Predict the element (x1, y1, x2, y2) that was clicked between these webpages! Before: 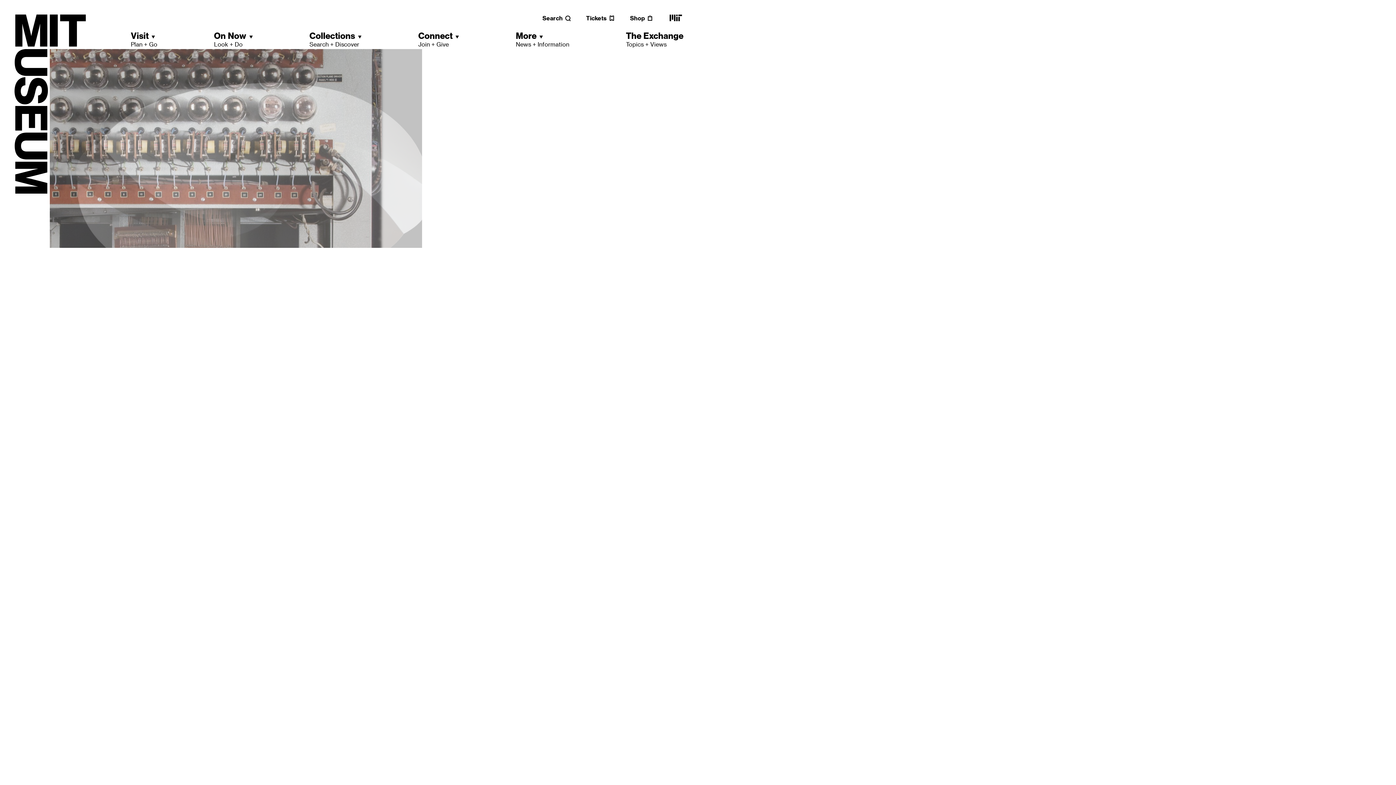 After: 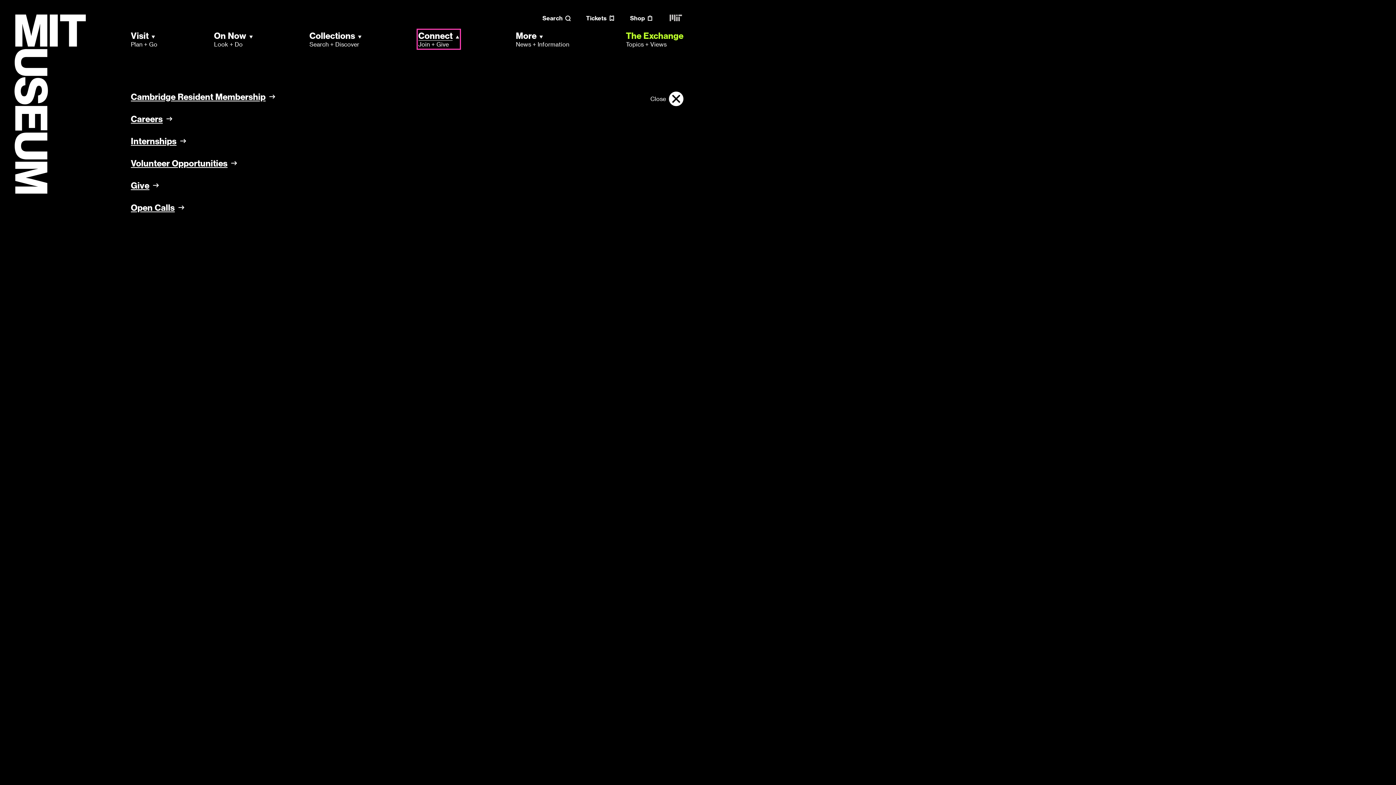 Action: bbox: (418, 30, 459, 48) label: Connect
Join + Give